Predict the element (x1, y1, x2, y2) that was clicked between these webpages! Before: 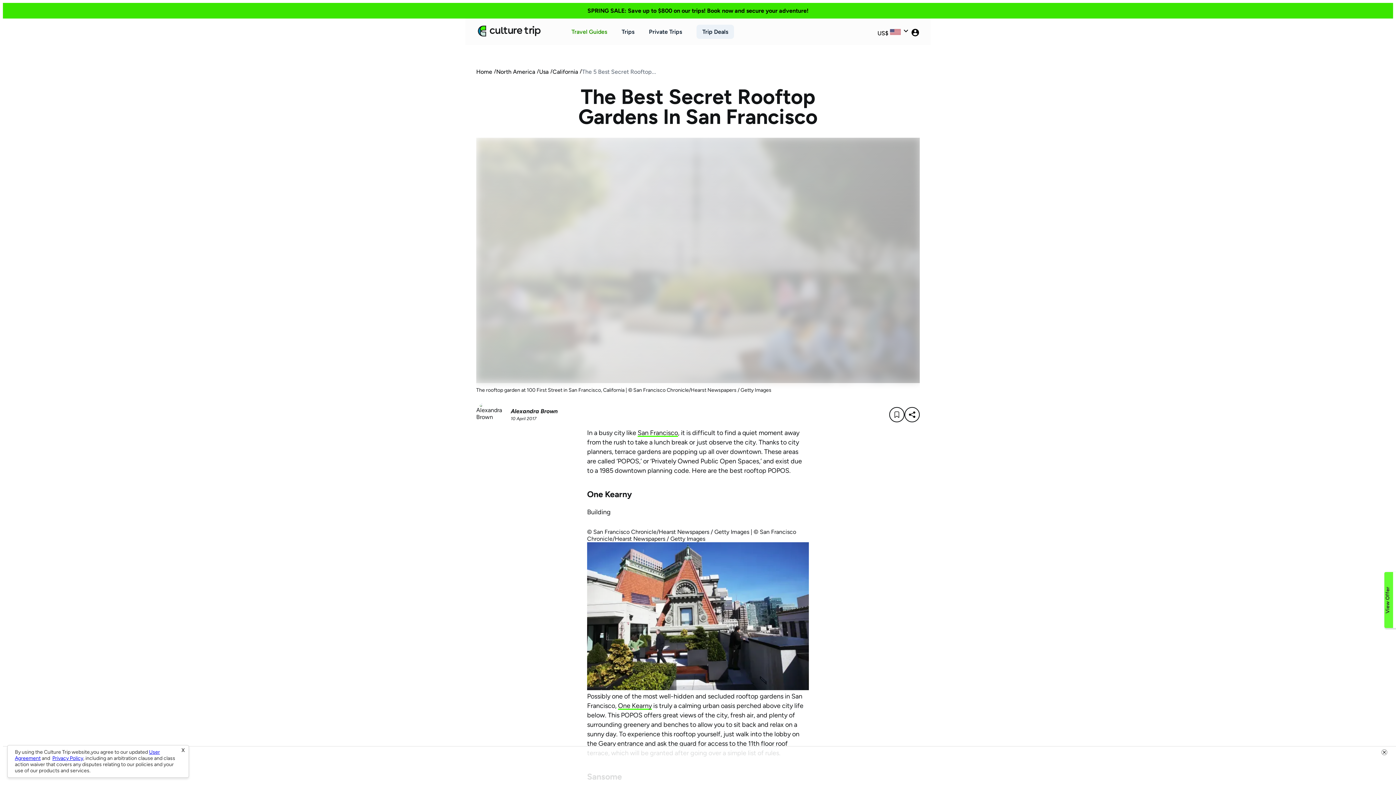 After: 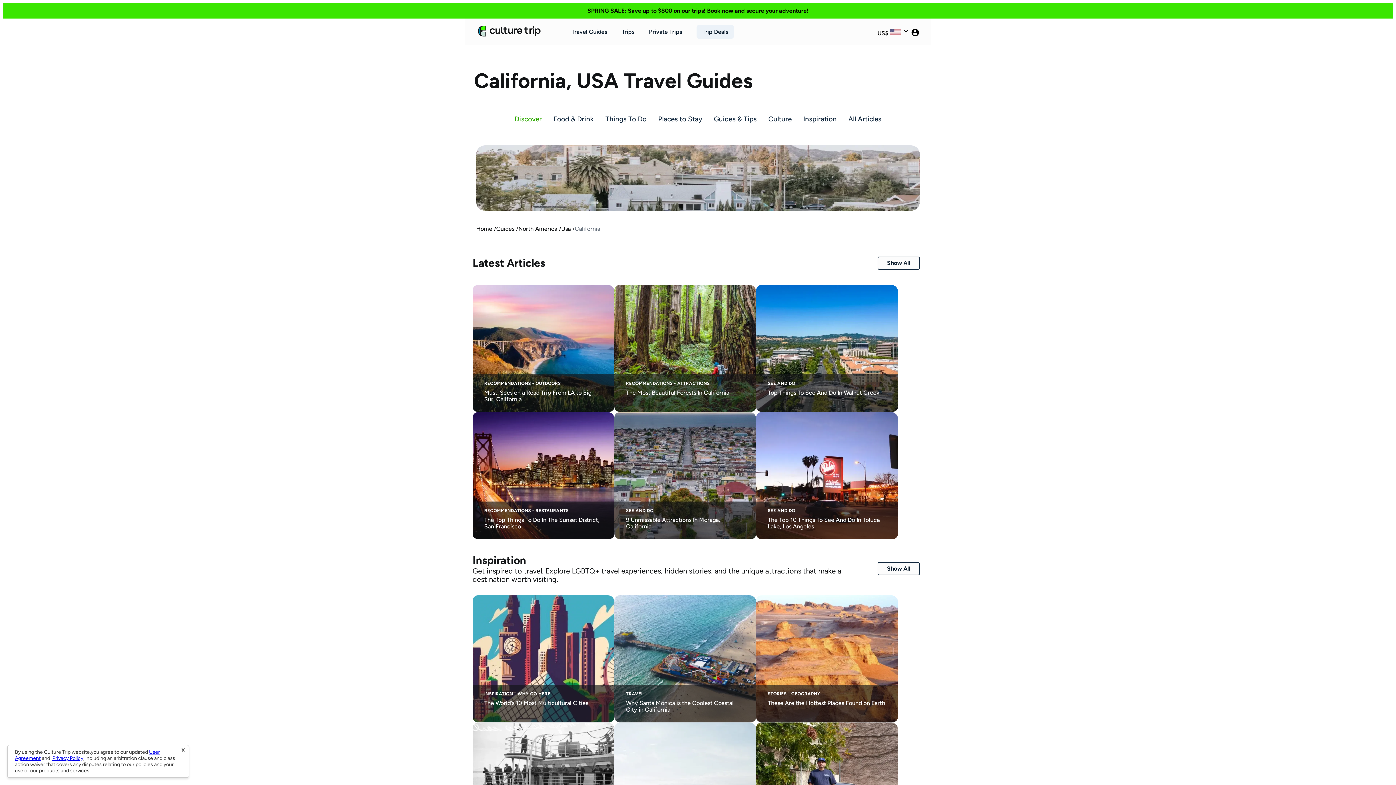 Action: bbox: (552, 68, 578, 75) label: California